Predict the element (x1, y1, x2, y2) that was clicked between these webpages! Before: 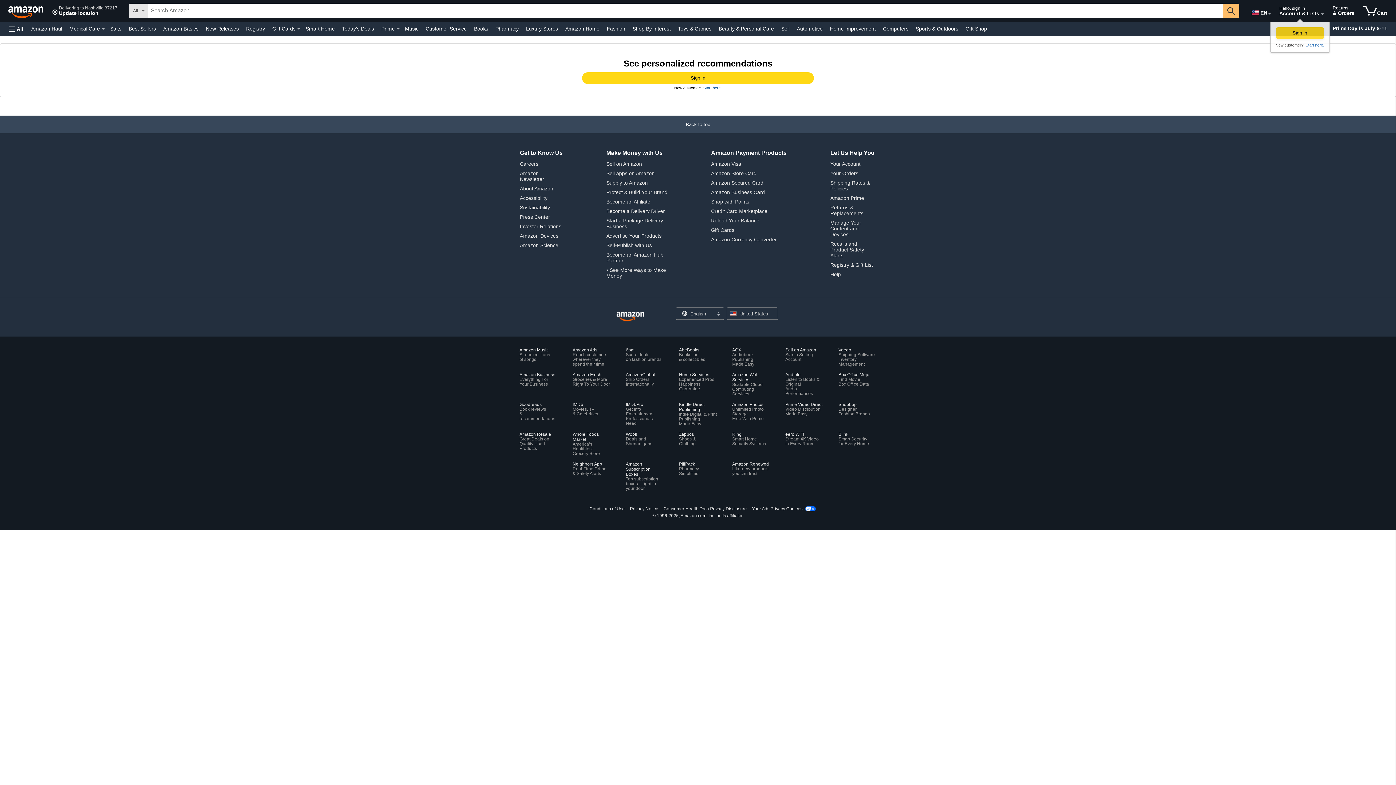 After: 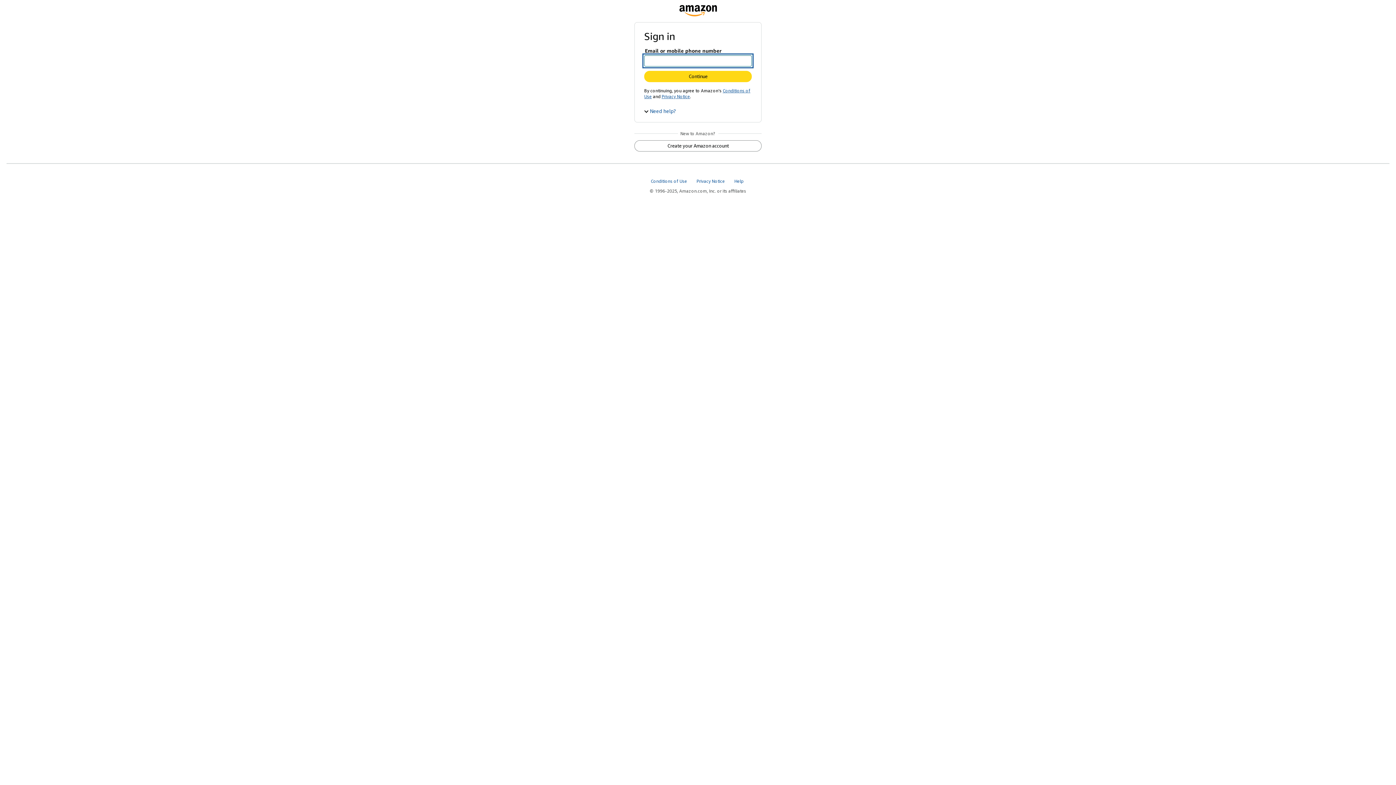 Action: bbox: (830, 170, 858, 176) label: Your Orders